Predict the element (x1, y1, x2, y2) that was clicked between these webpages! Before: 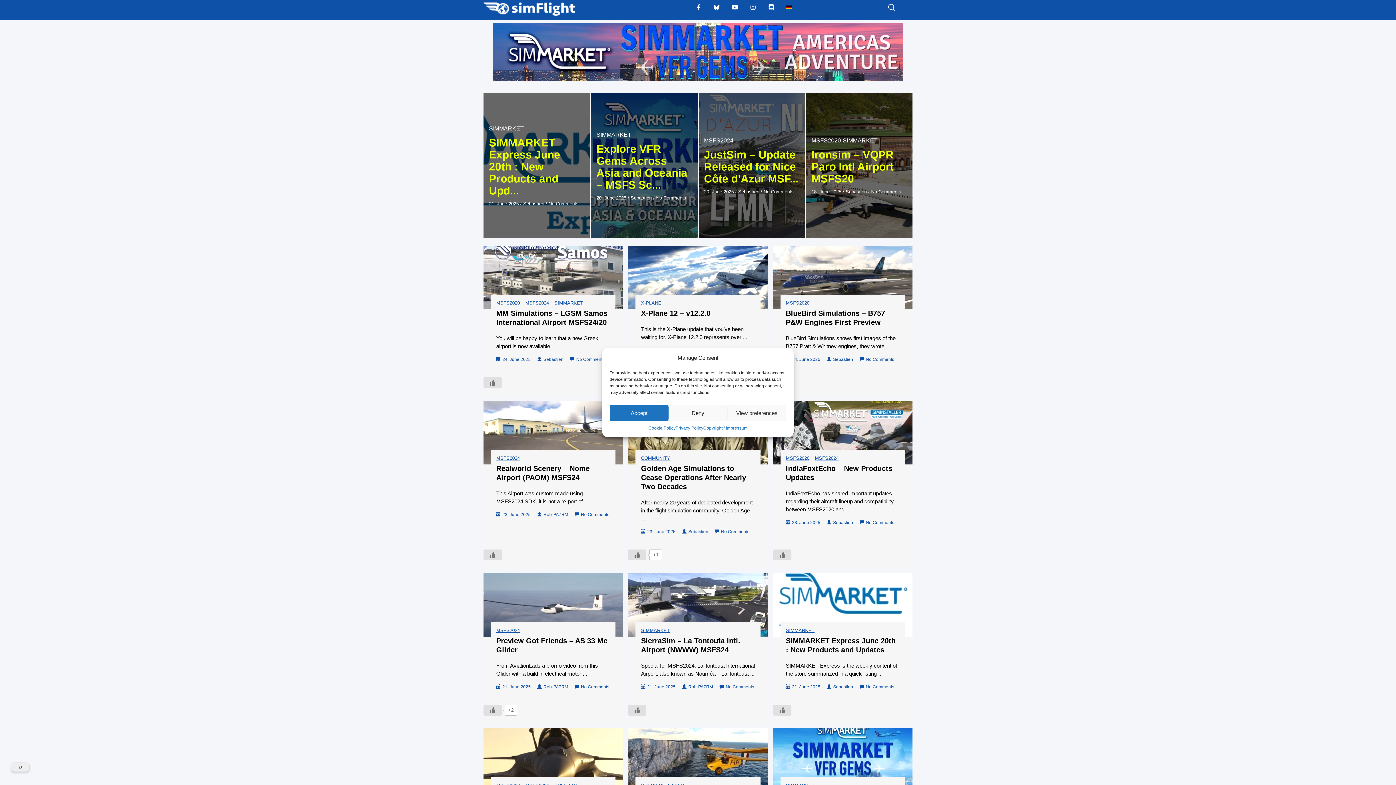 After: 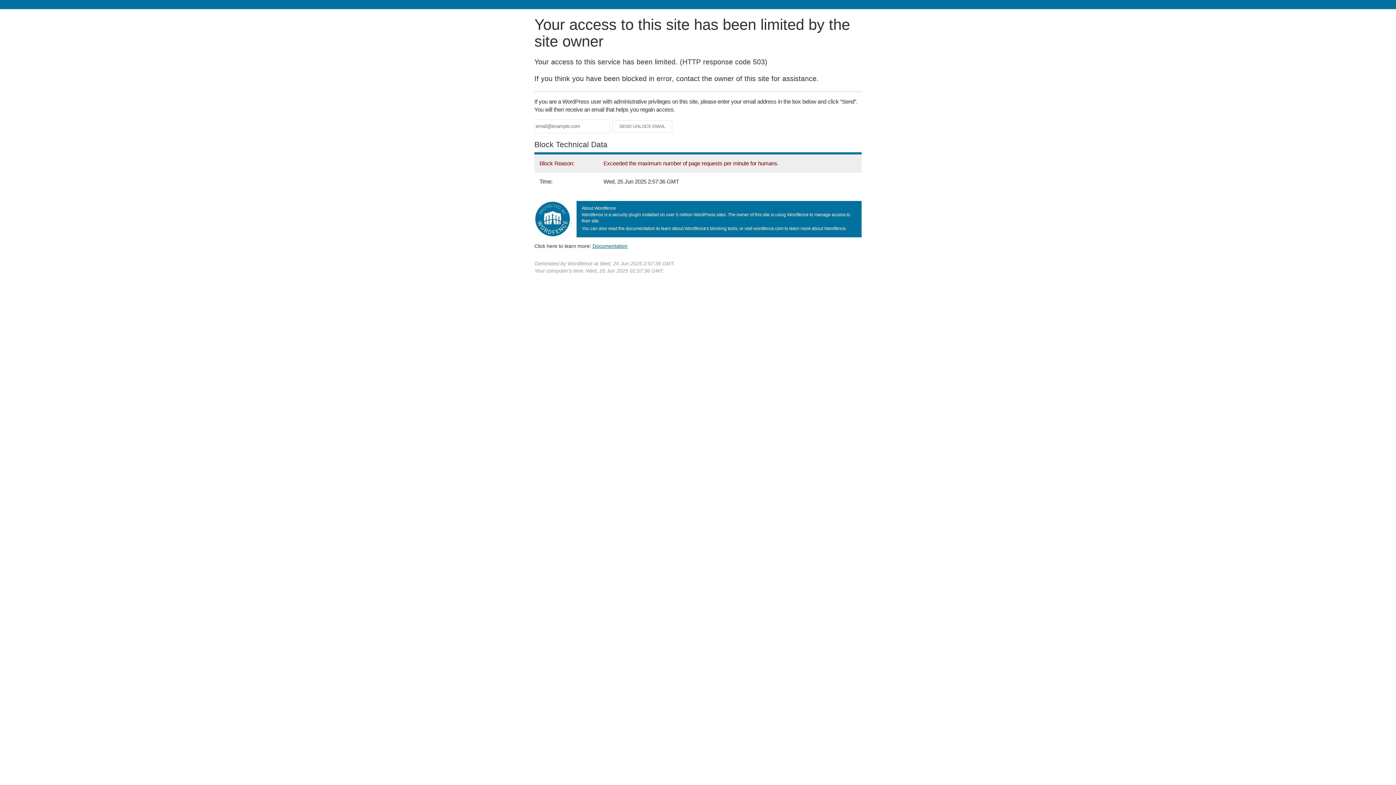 Action: label: Rob-PA7RM bbox: (543, 684, 568, 689)